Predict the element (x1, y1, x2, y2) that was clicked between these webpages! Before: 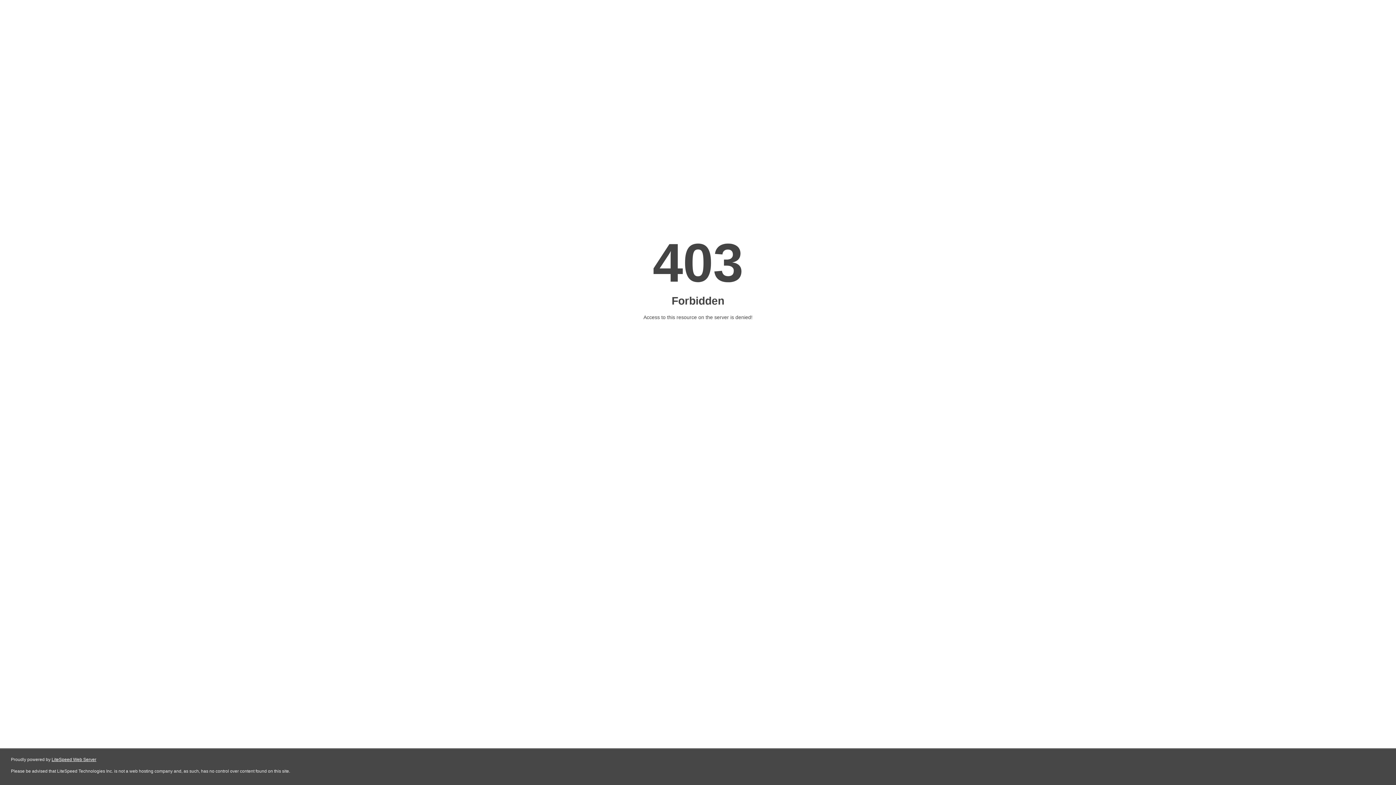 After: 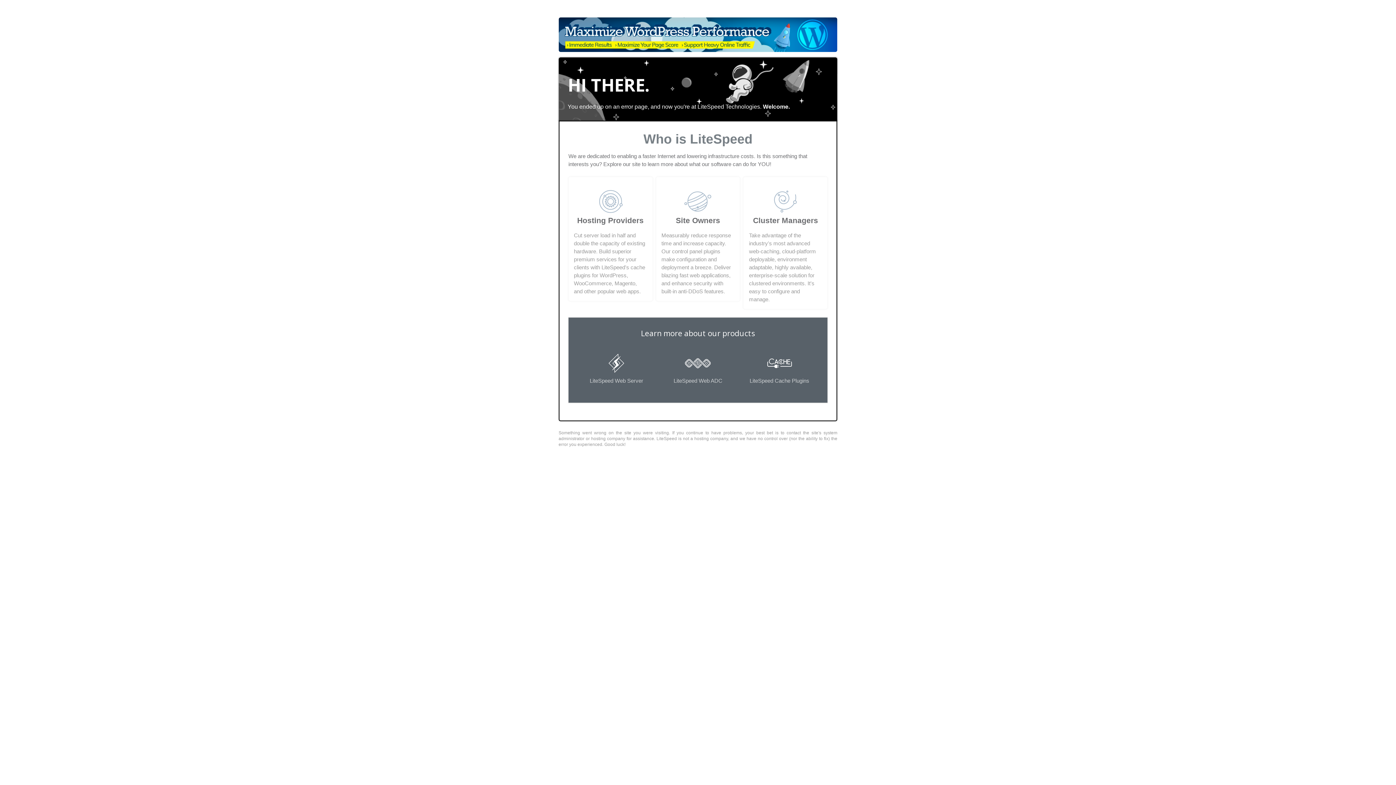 Action: bbox: (51, 757, 96, 762) label: LiteSpeed Web Server